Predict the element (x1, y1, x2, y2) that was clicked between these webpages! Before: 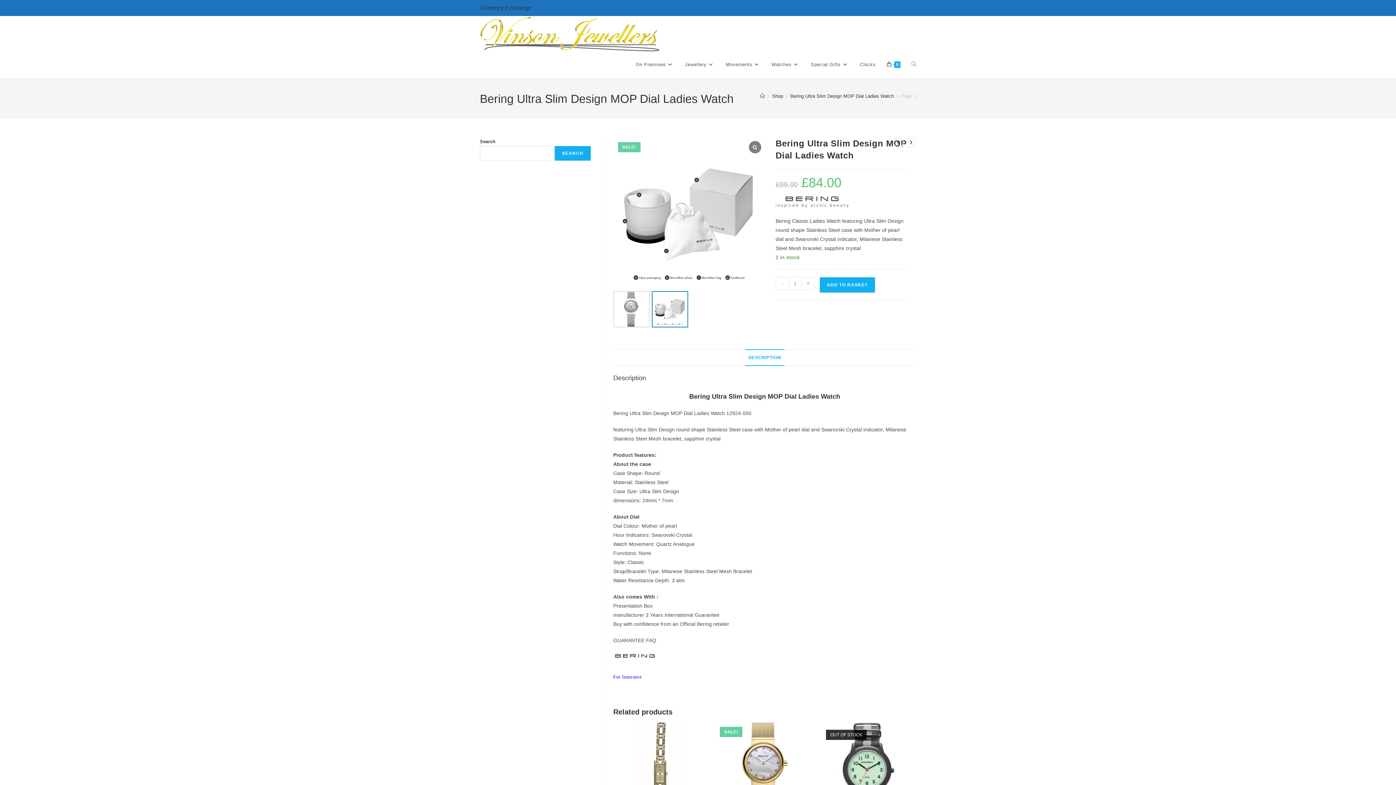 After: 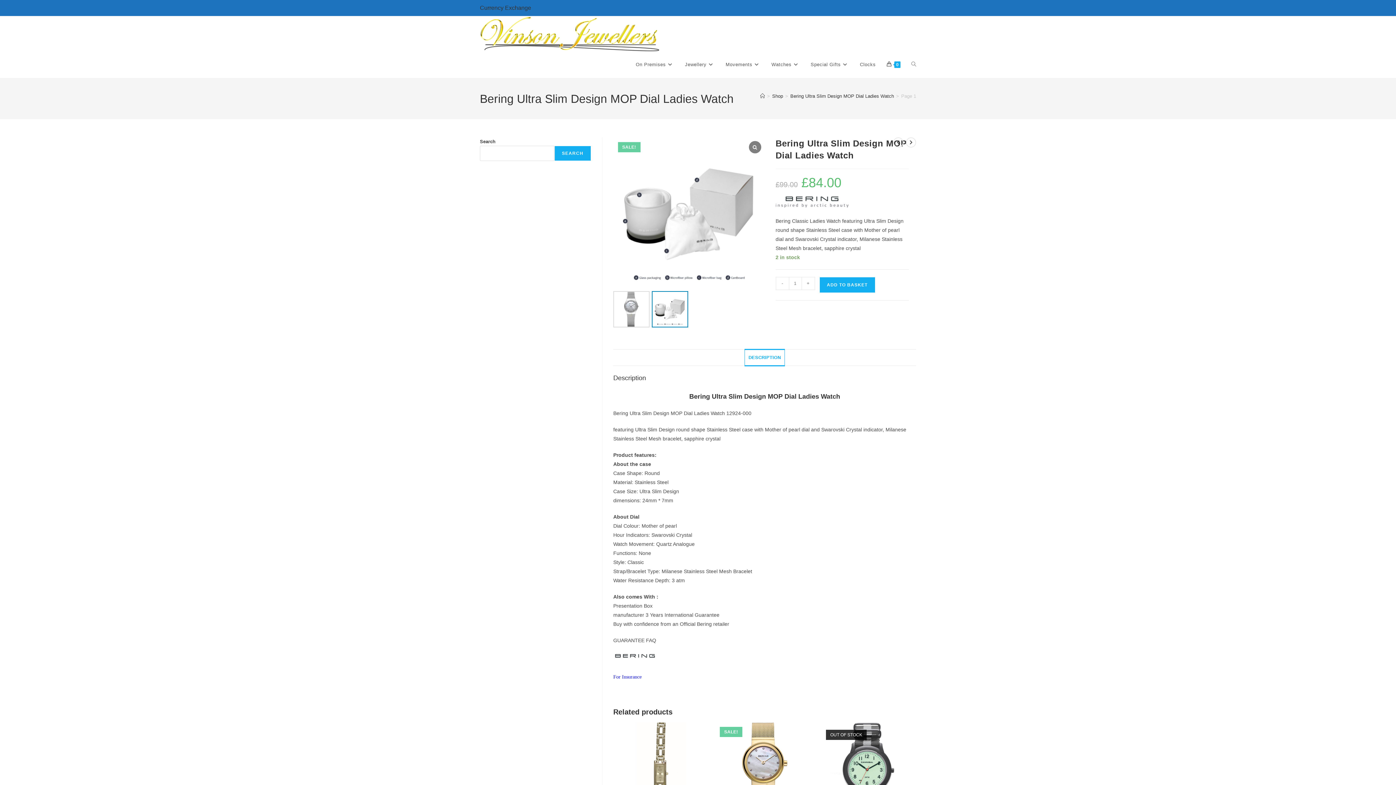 Action: label: DESCRIPTION bbox: (745, 349, 784, 366)